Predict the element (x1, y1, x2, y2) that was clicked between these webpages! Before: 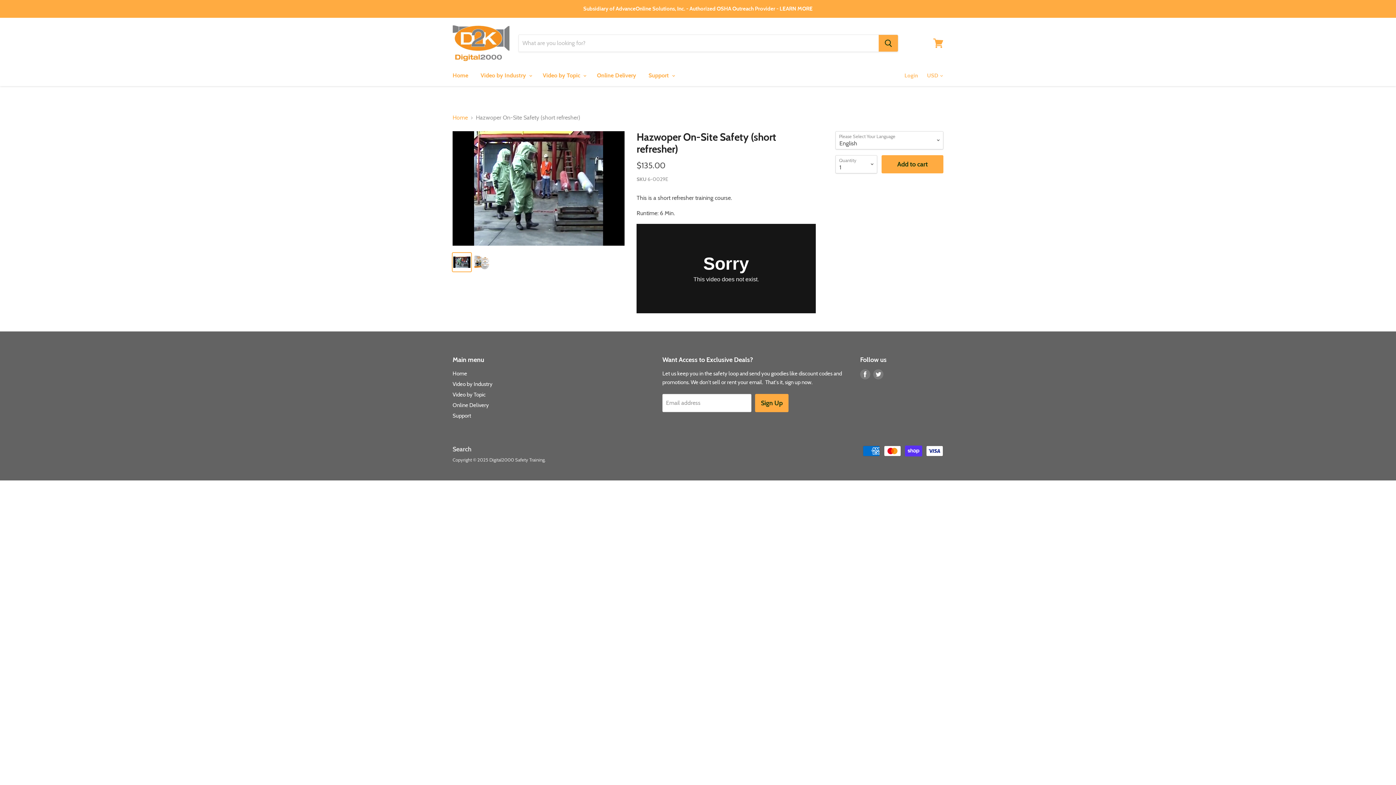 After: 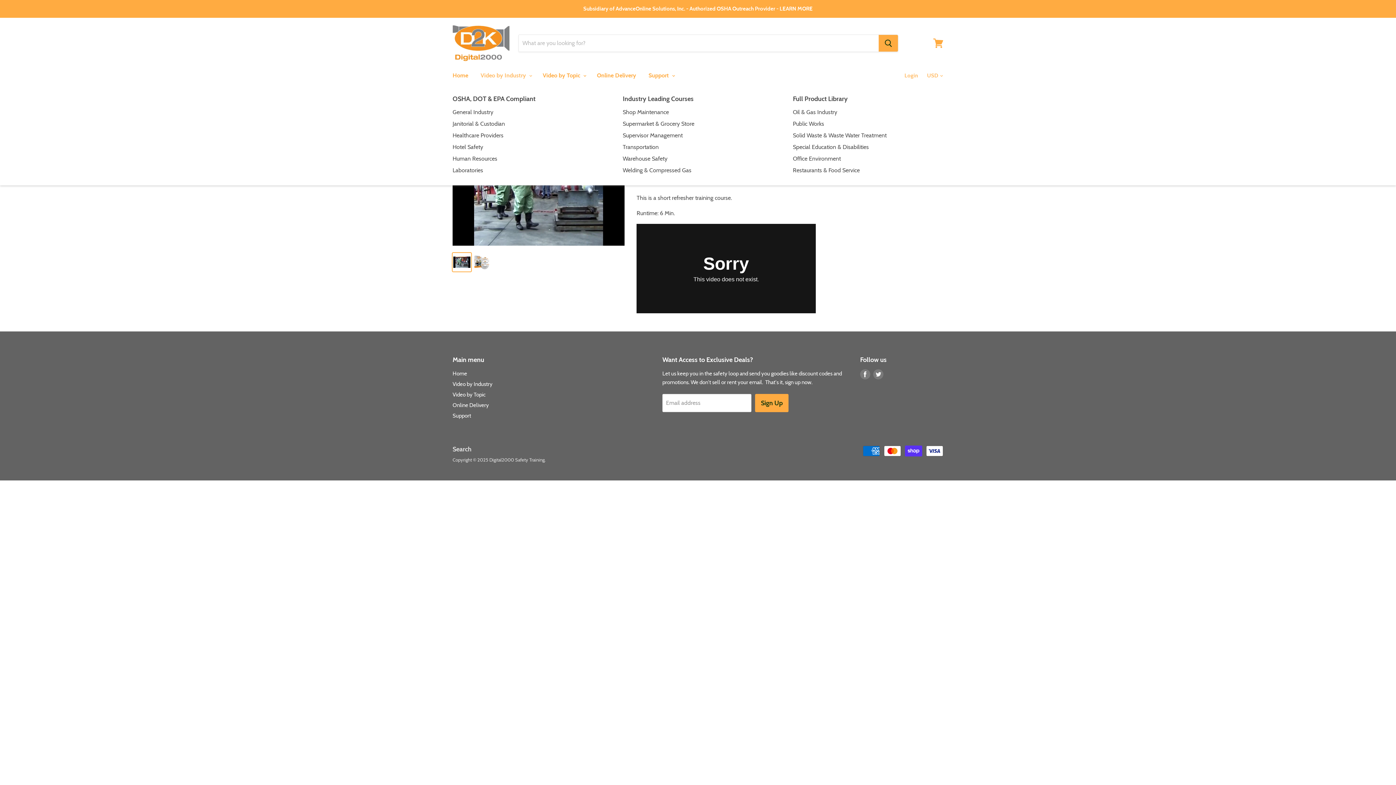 Action: bbox: (475, 68, 536, 83) label: Video by Industry 